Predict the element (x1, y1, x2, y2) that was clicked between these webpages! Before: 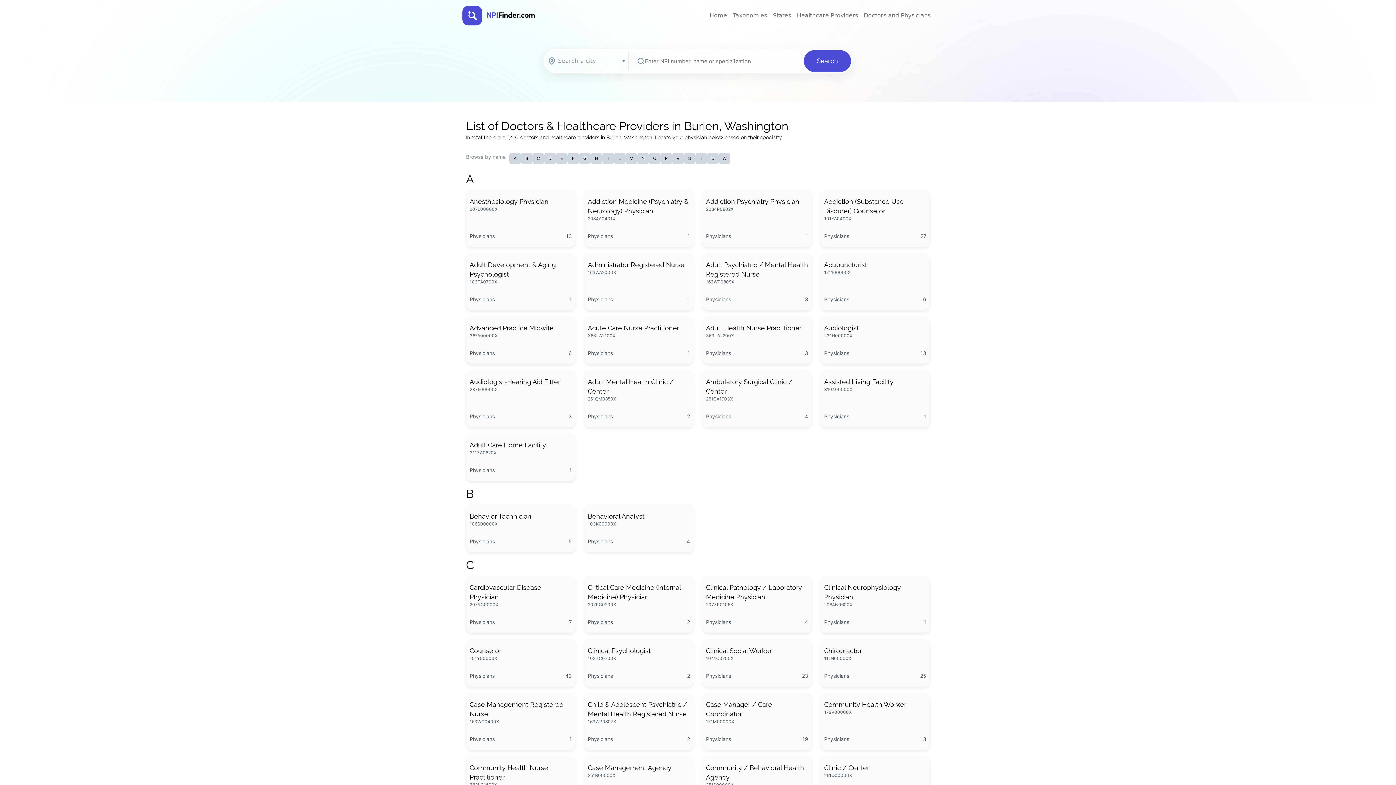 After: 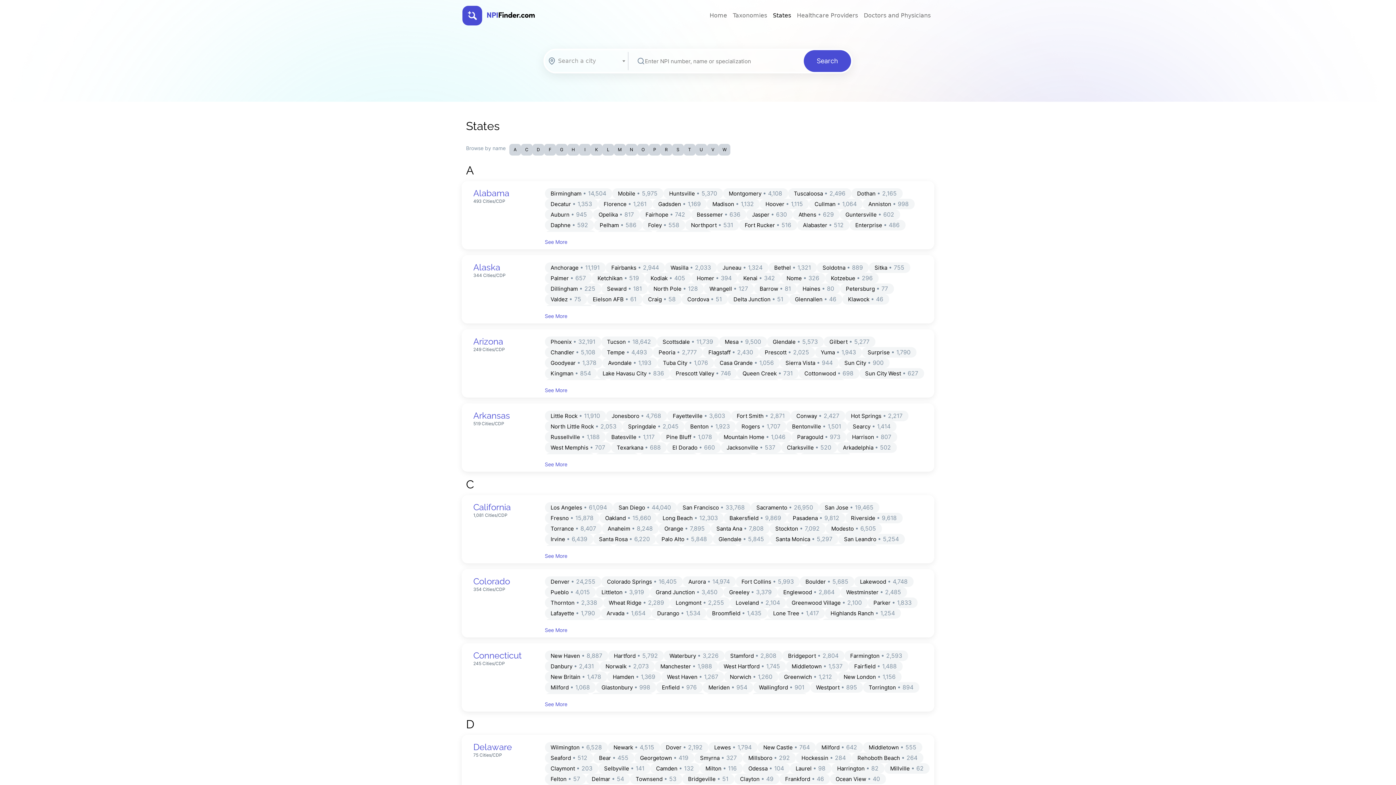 Action: label: States bbox: (770, 8, 794, 22)